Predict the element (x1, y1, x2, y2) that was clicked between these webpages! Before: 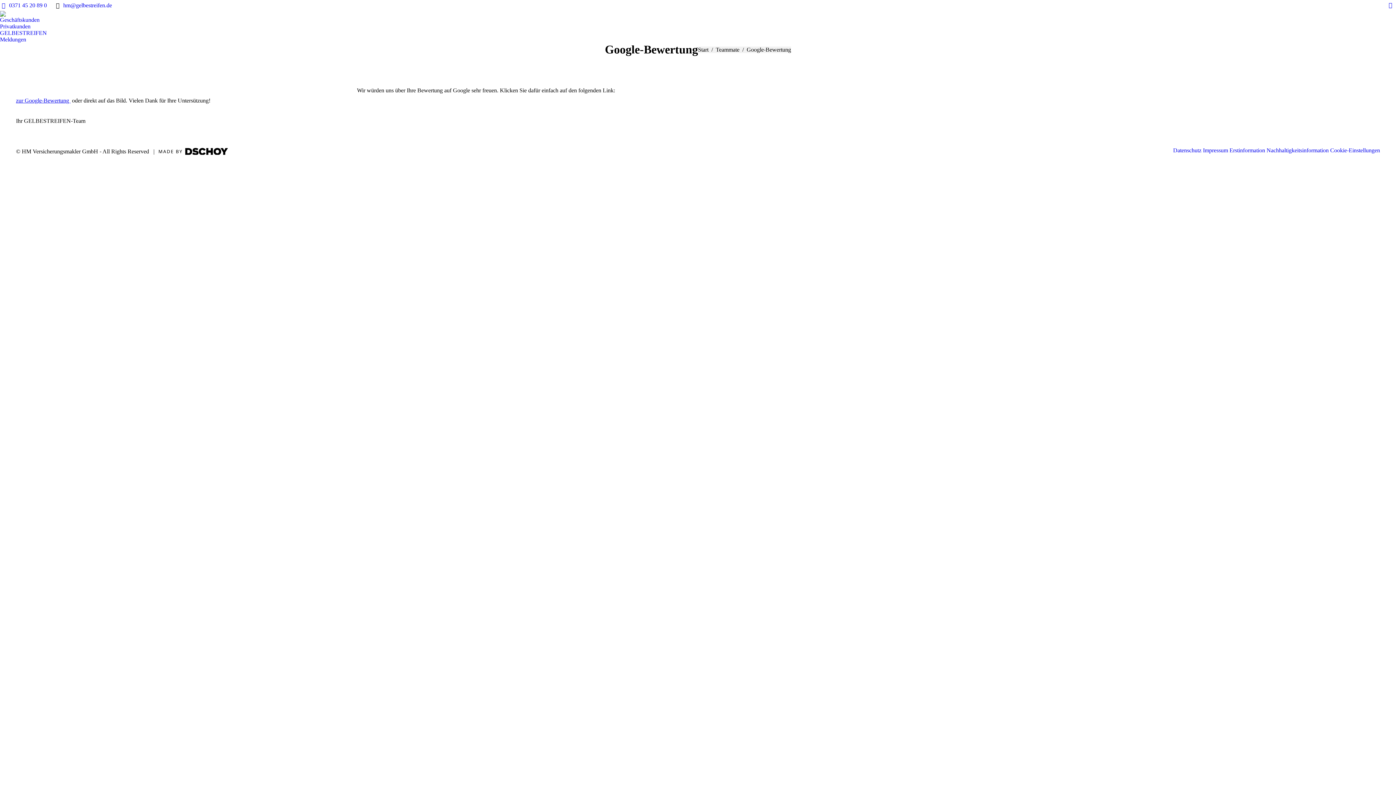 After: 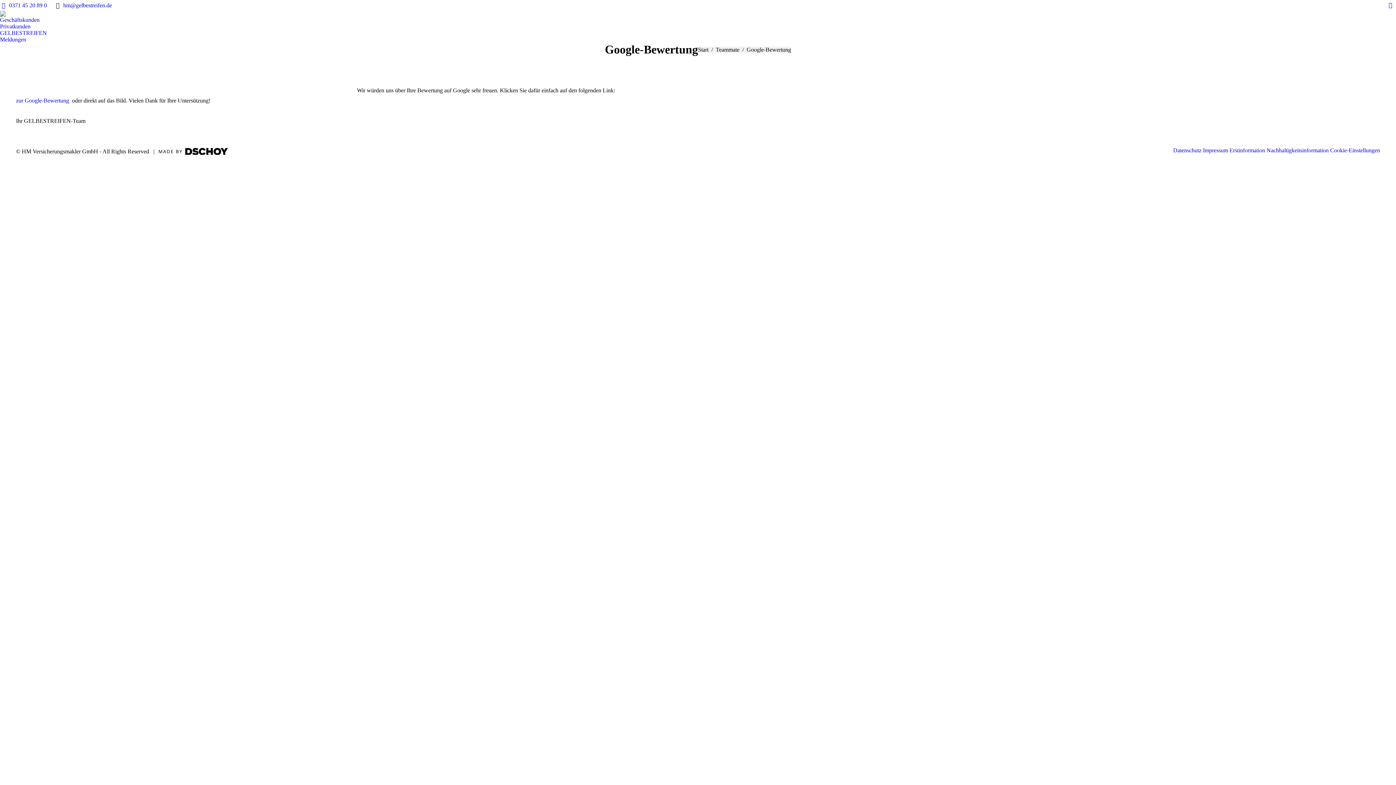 Action: label: zur Google-Bewertung  bbox: (16, 97, 70, 103)